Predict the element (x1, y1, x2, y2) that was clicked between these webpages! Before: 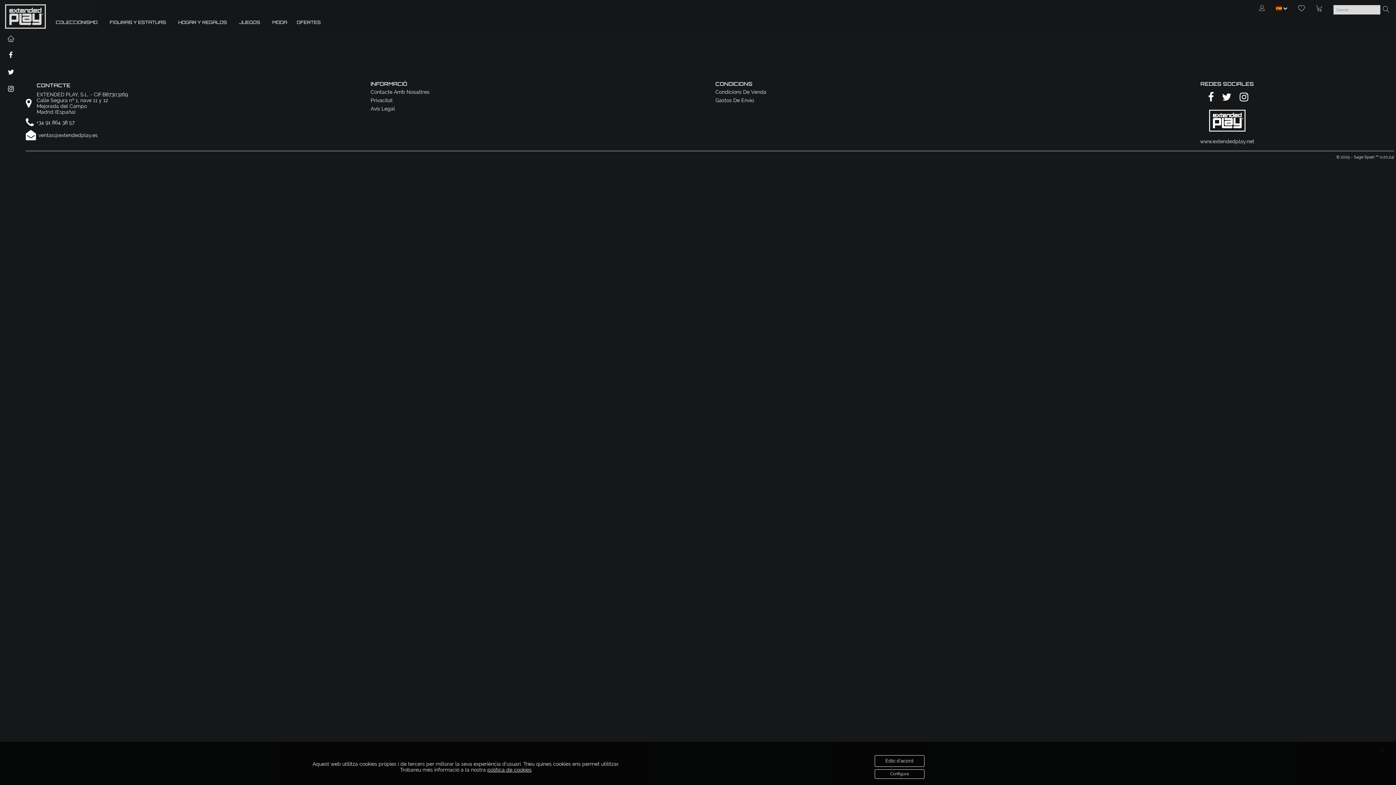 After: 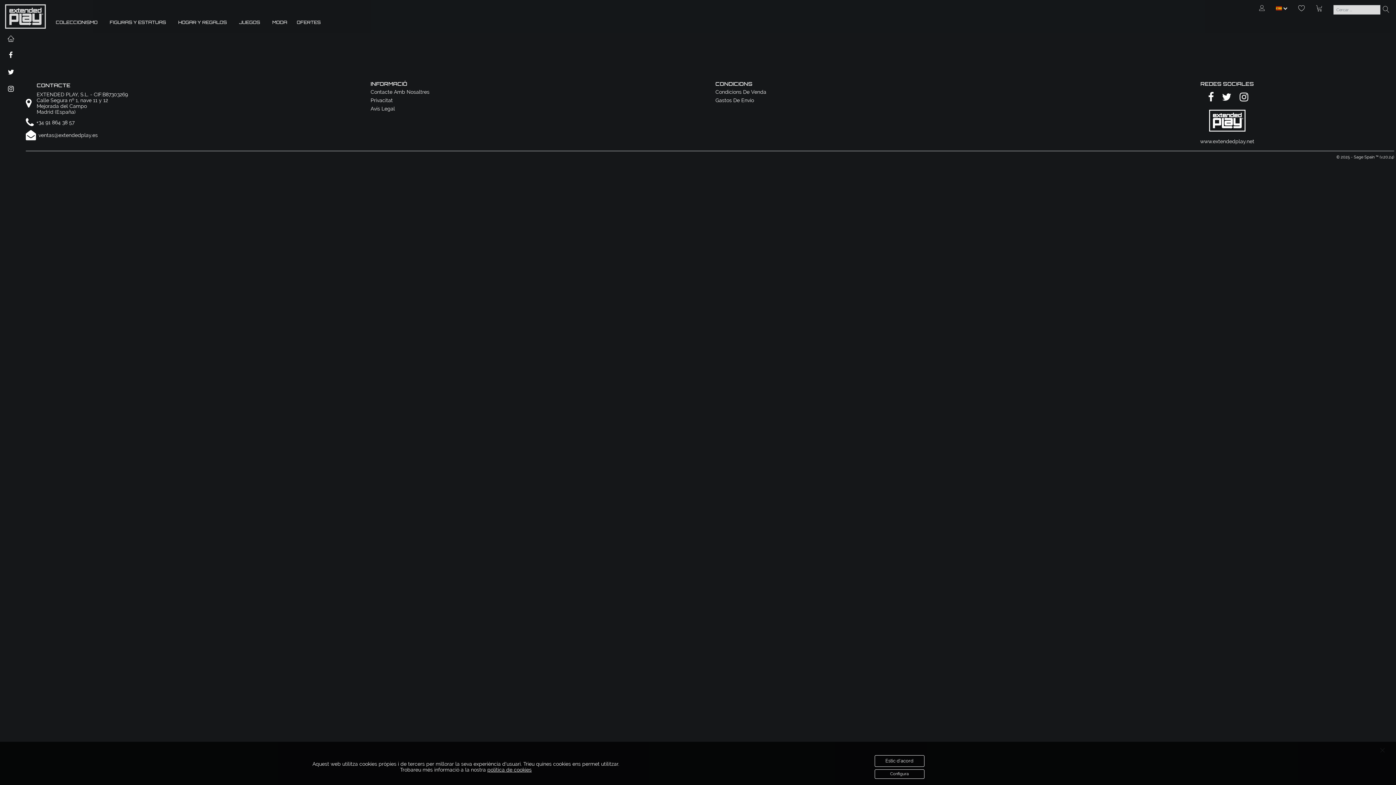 Action: bbox: (1237, 90, 1249, 104)